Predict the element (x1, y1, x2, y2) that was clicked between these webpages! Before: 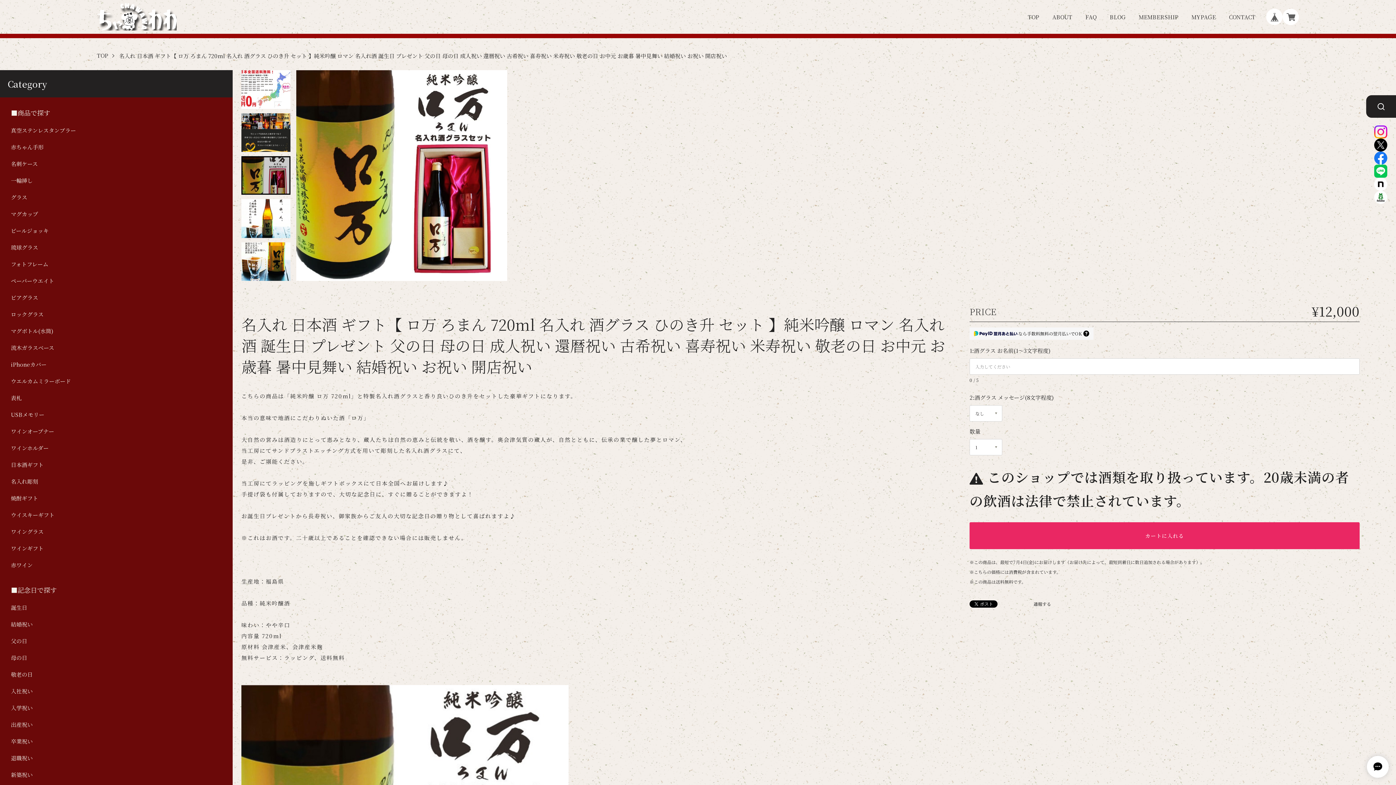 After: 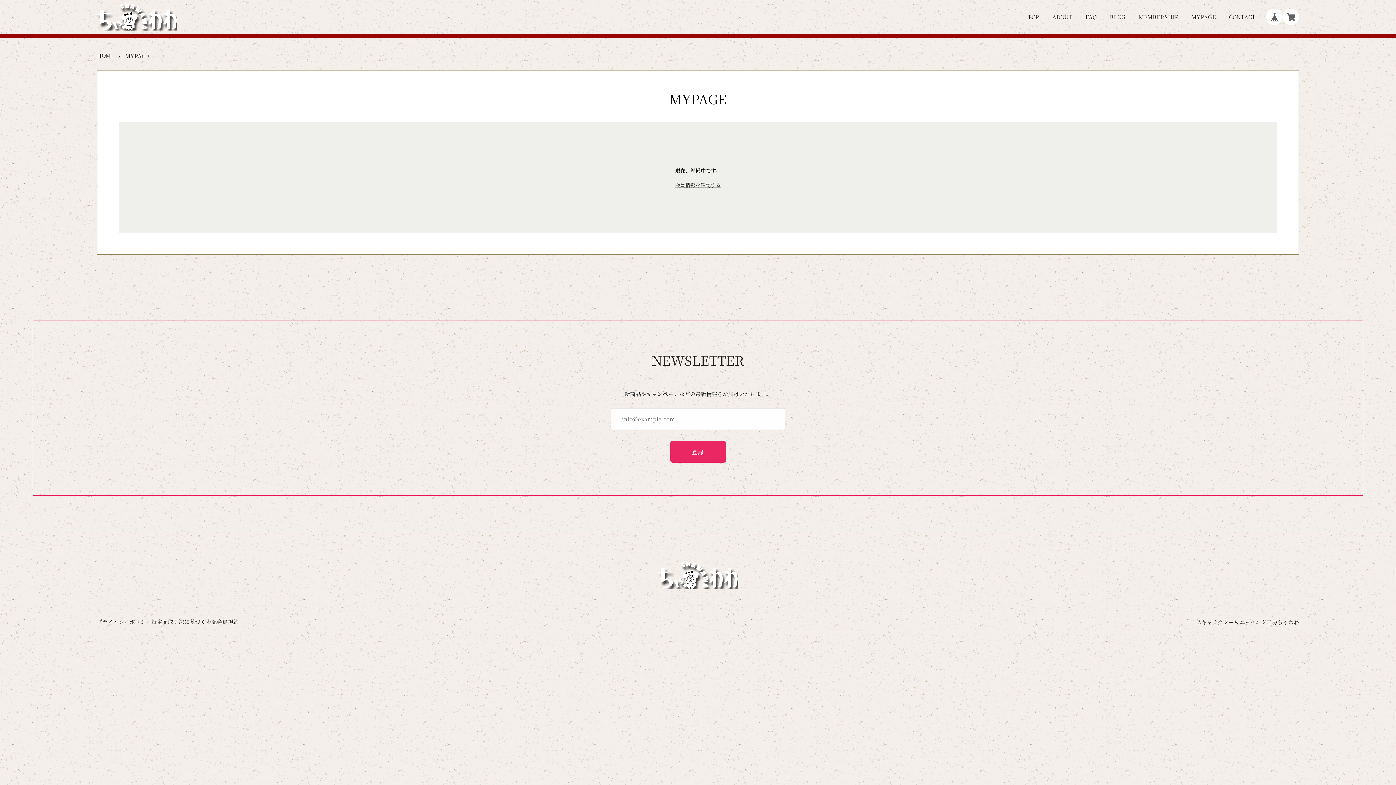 Action: bbox: (1191, 14, 1216, 19) label: MYPAGE